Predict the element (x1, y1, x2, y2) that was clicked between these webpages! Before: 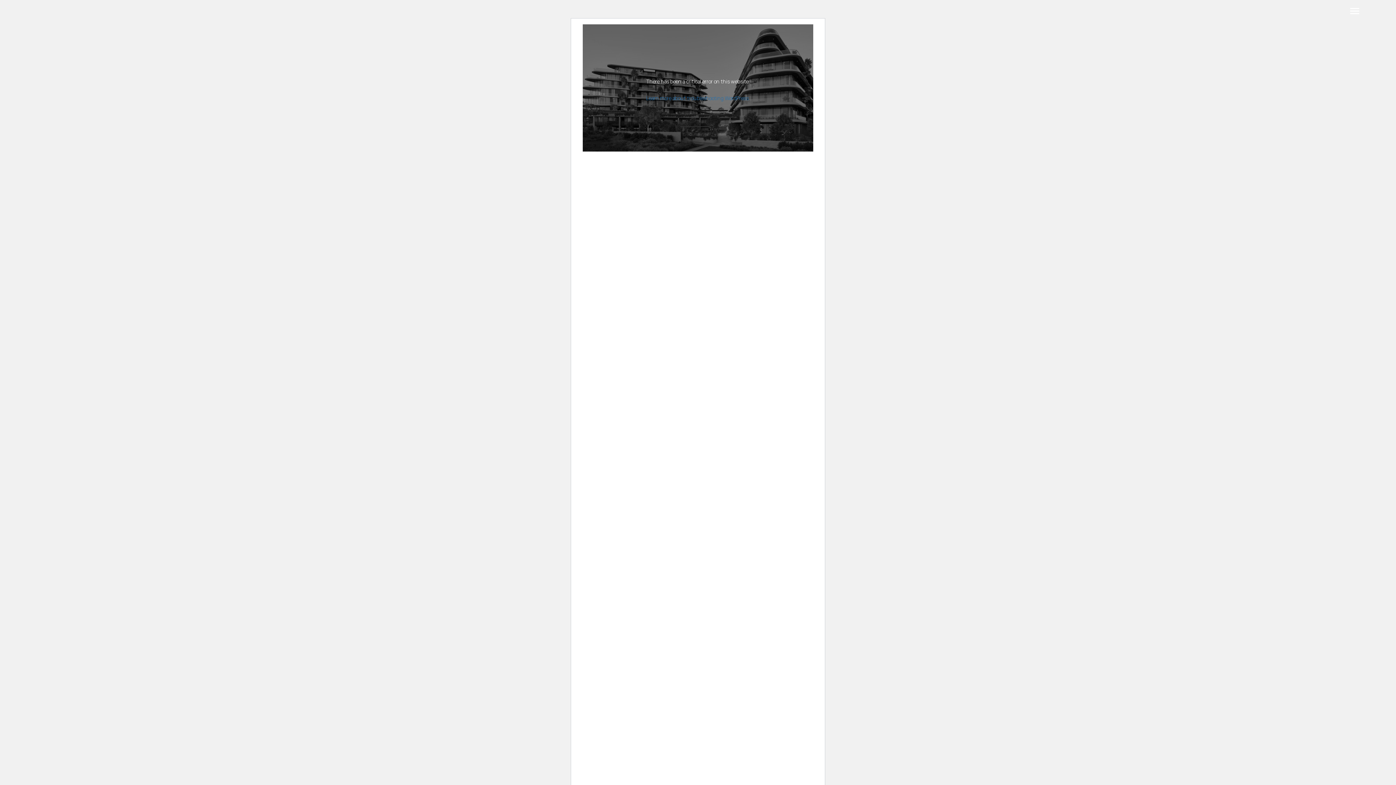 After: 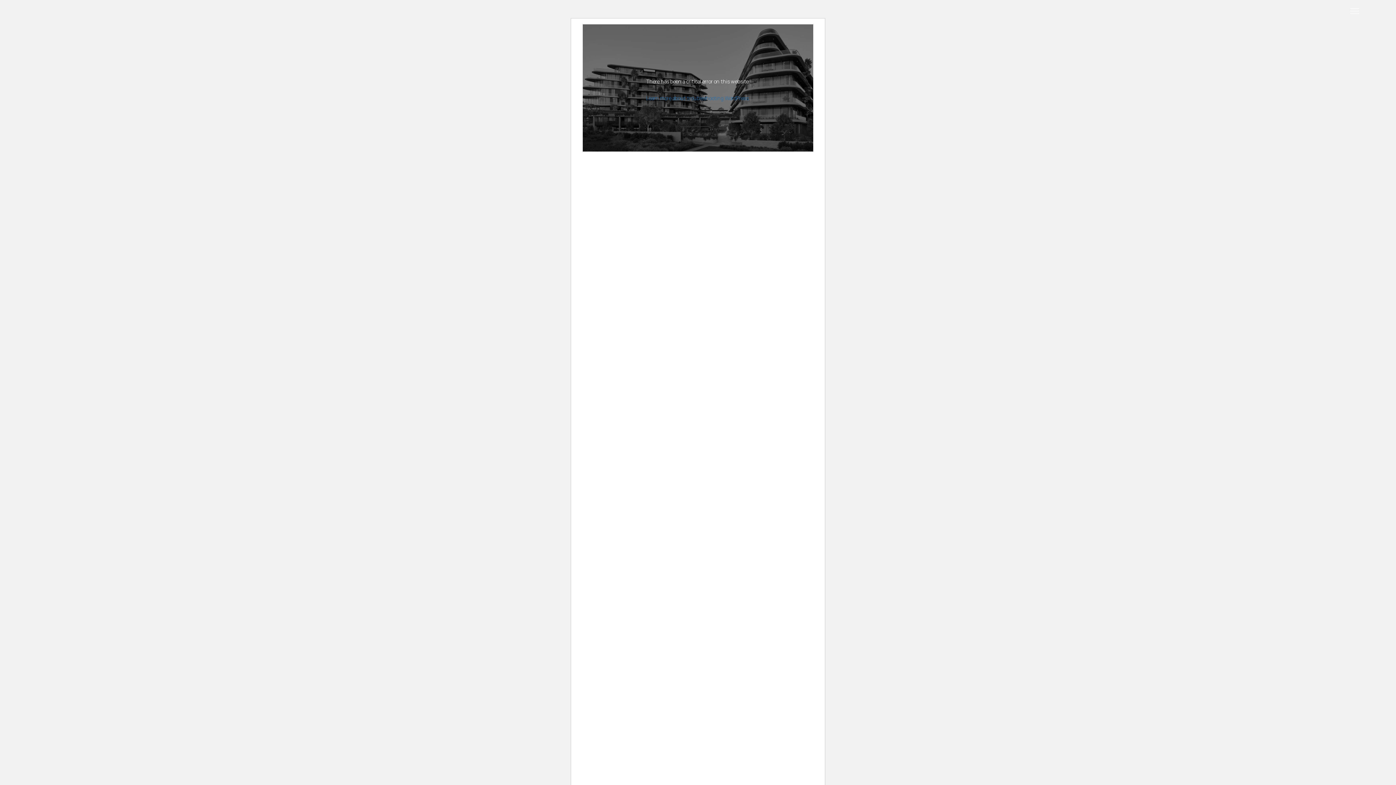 Action: bbox: (1348, 6, 1361, 15)